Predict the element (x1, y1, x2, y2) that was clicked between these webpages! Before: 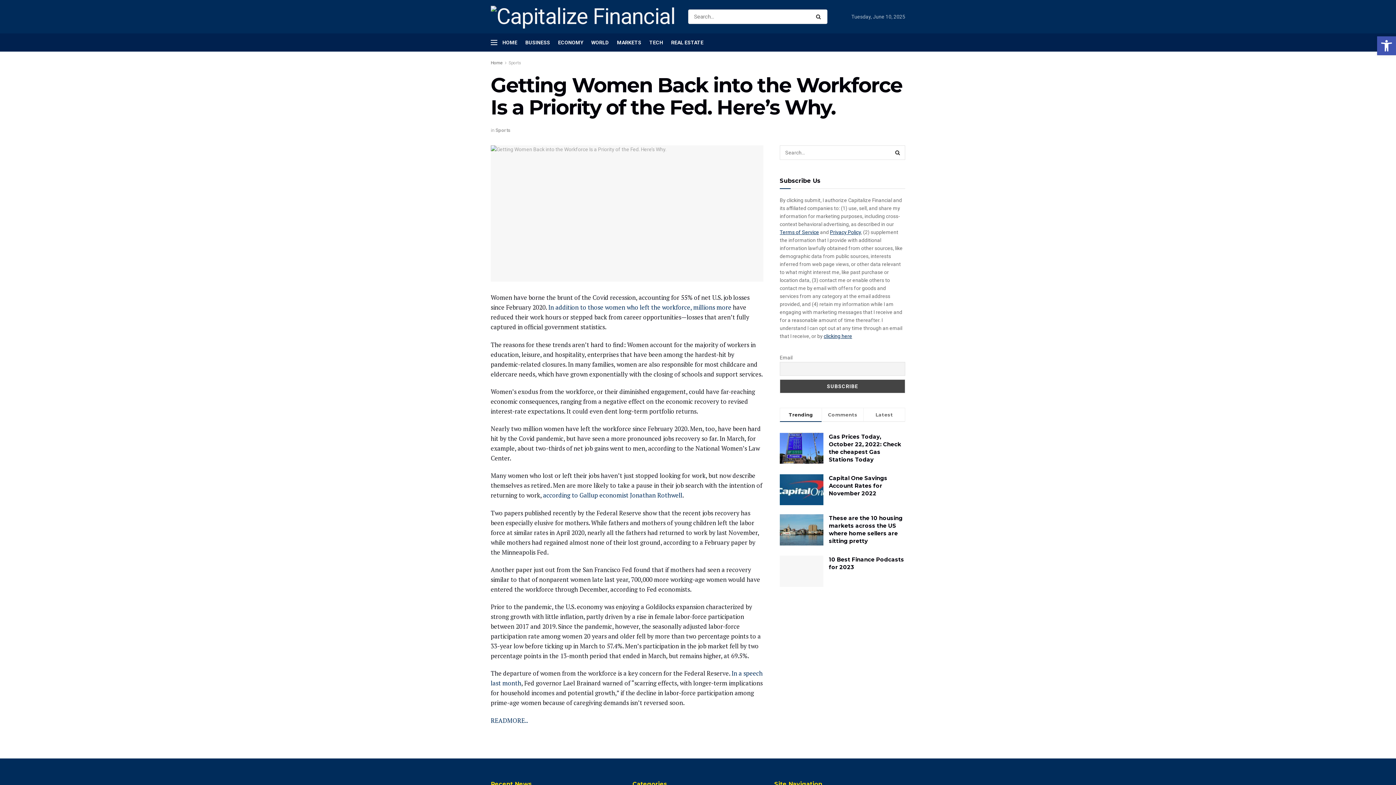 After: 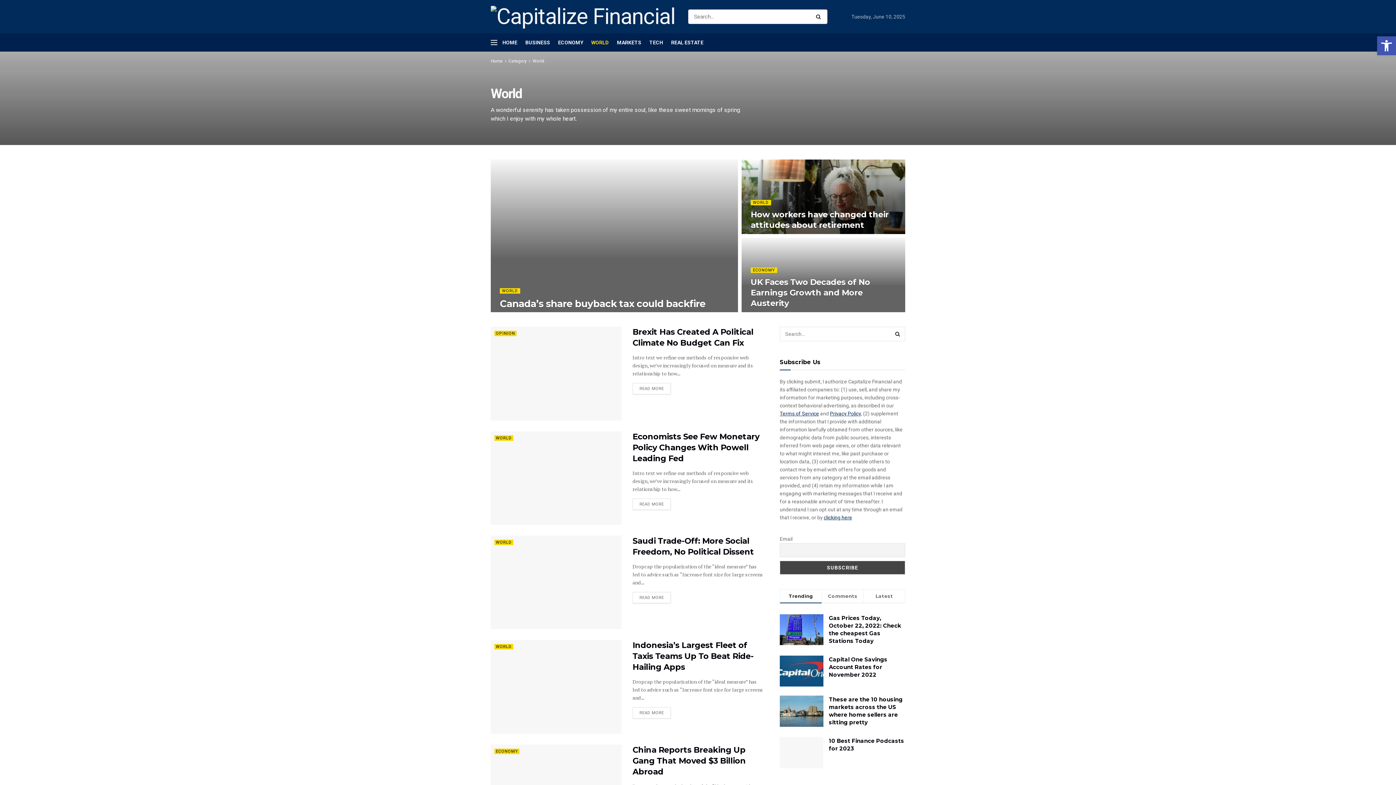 Action: bbox: (591, 33, 609, 51) label: WORLD